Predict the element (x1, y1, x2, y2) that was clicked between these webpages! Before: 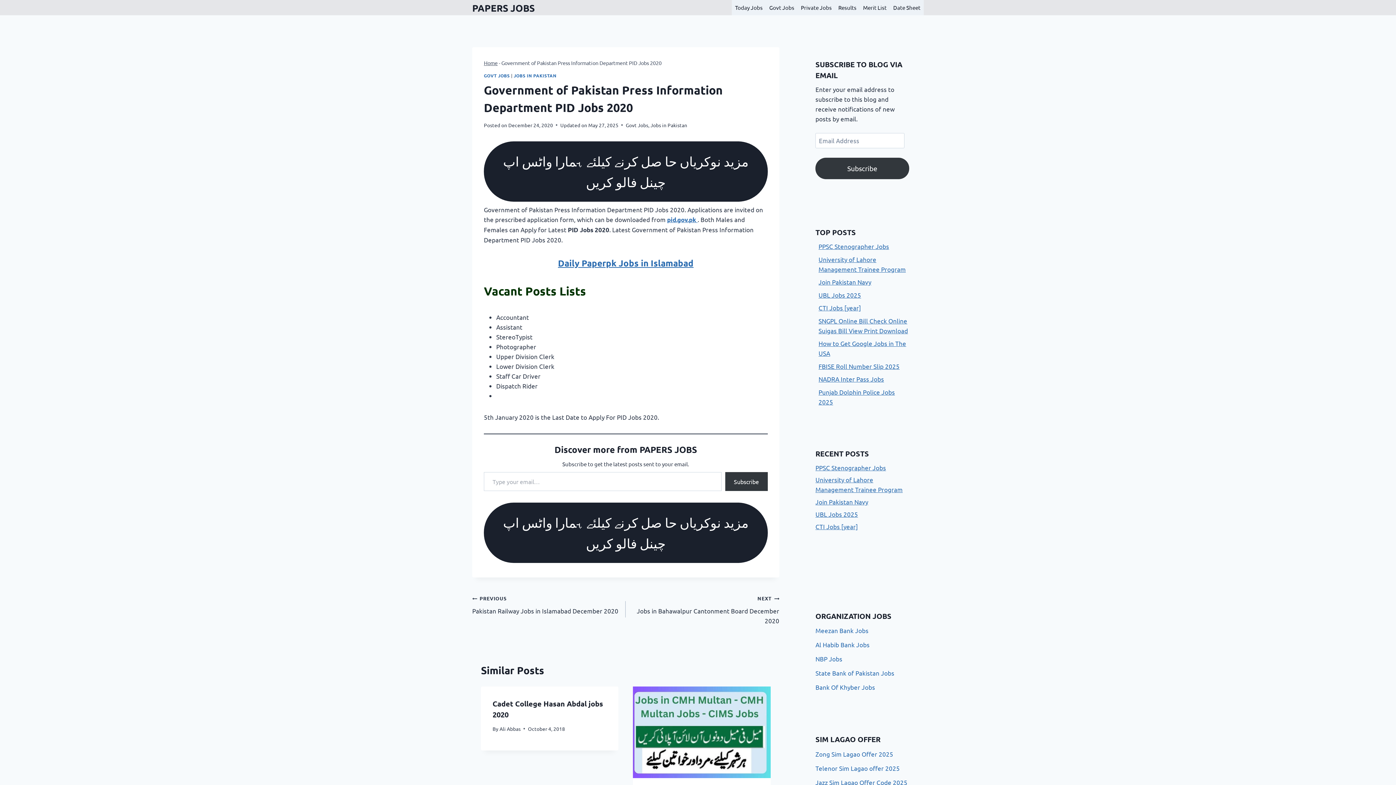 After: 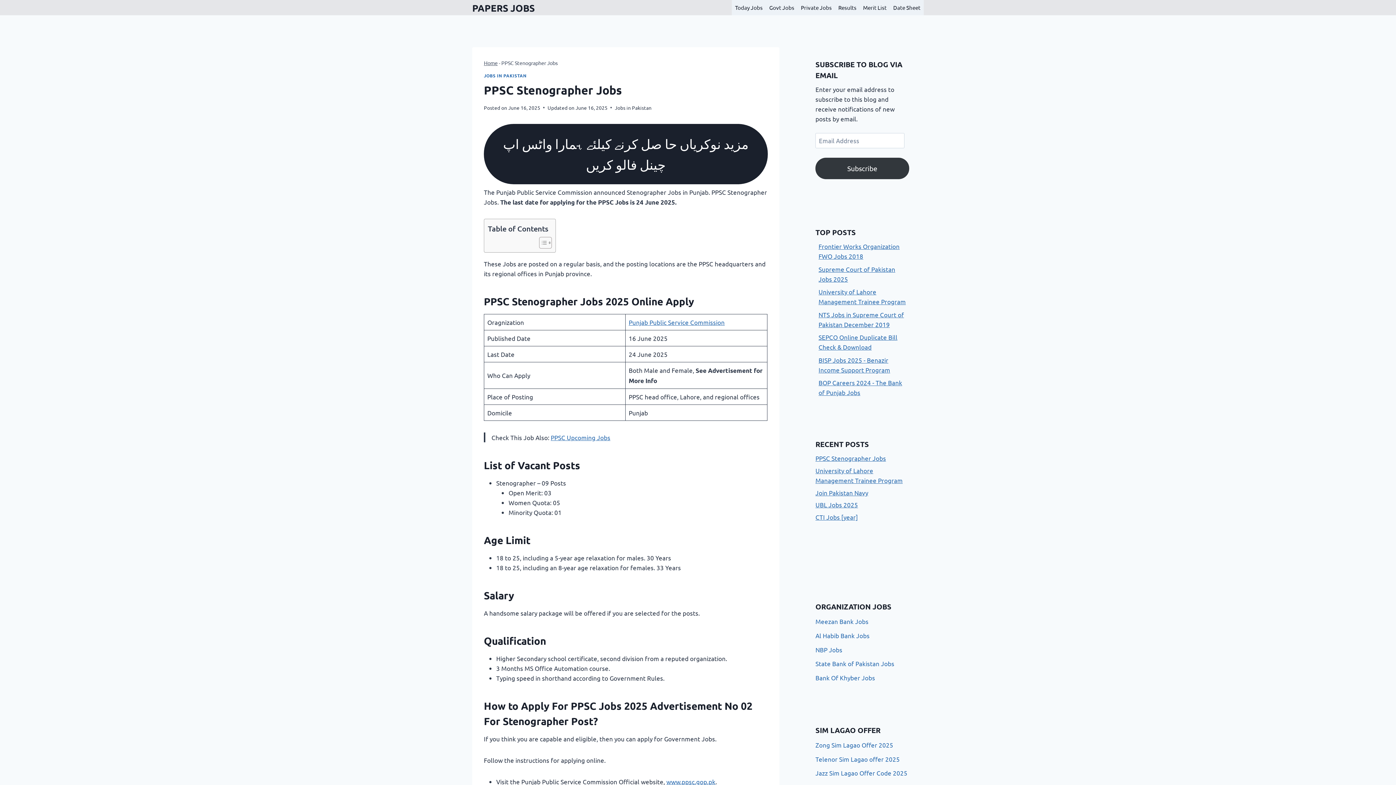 Action: label: PPSC Stenographer Jobs bbox: (818, 242, 889, 250)